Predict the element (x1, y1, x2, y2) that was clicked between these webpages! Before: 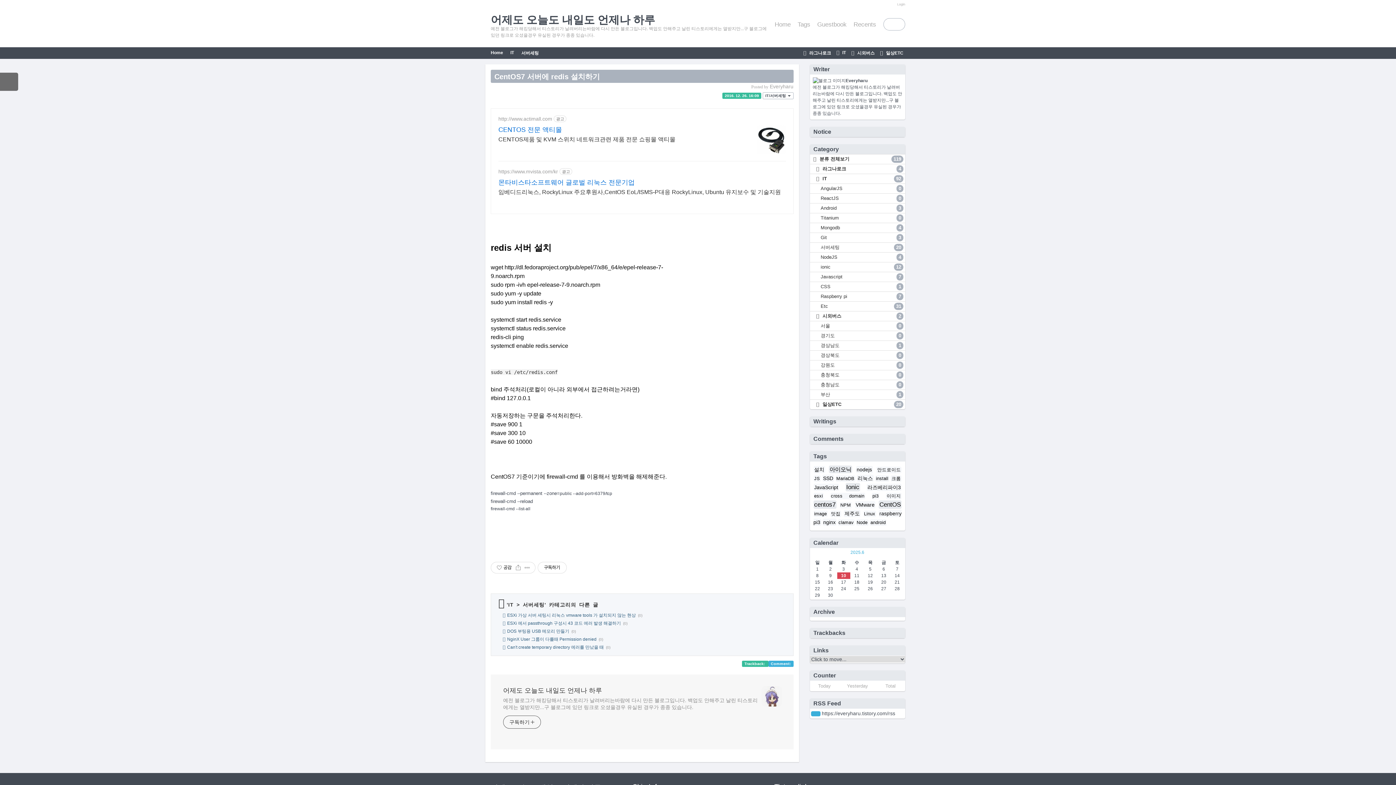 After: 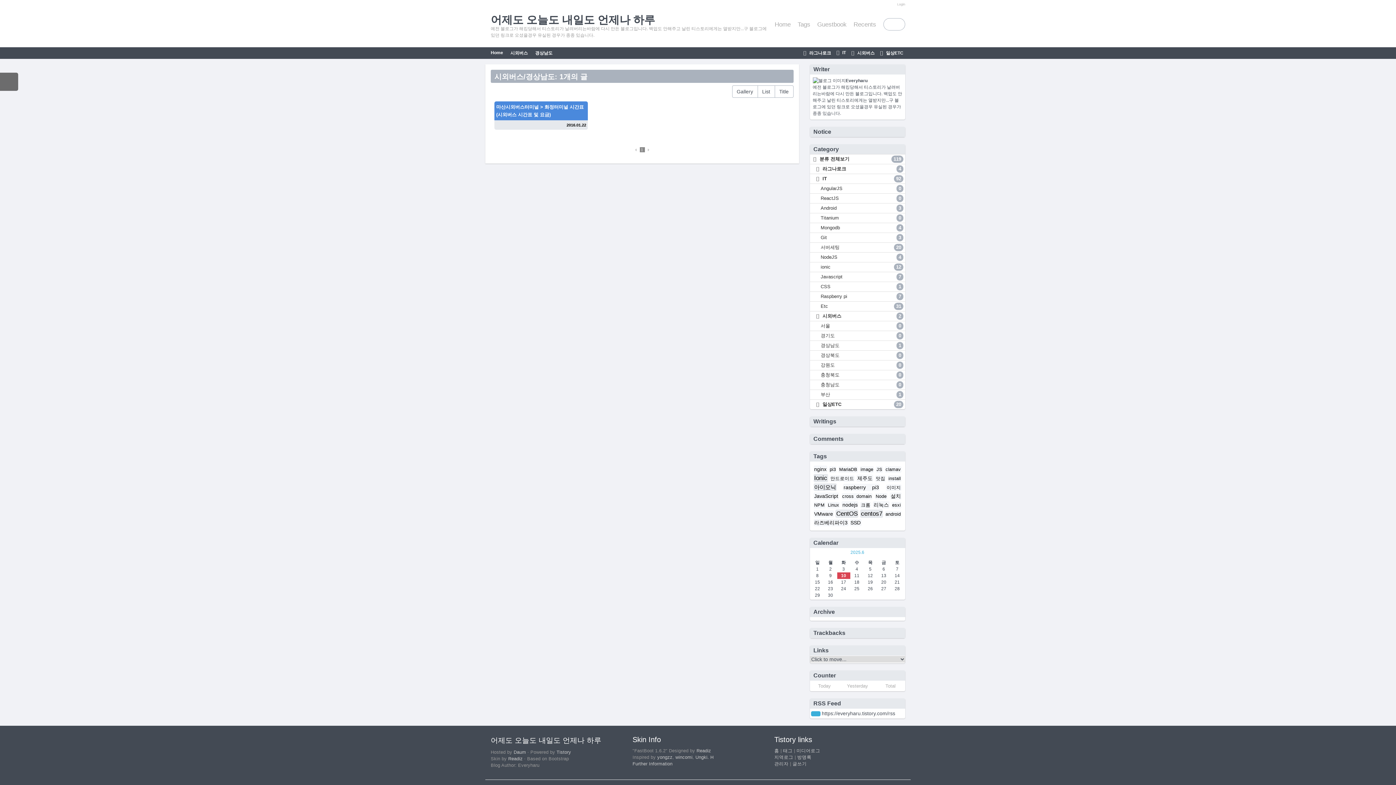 Action: label: 경상남도
1 bbox: (810, 340, 905, 350)